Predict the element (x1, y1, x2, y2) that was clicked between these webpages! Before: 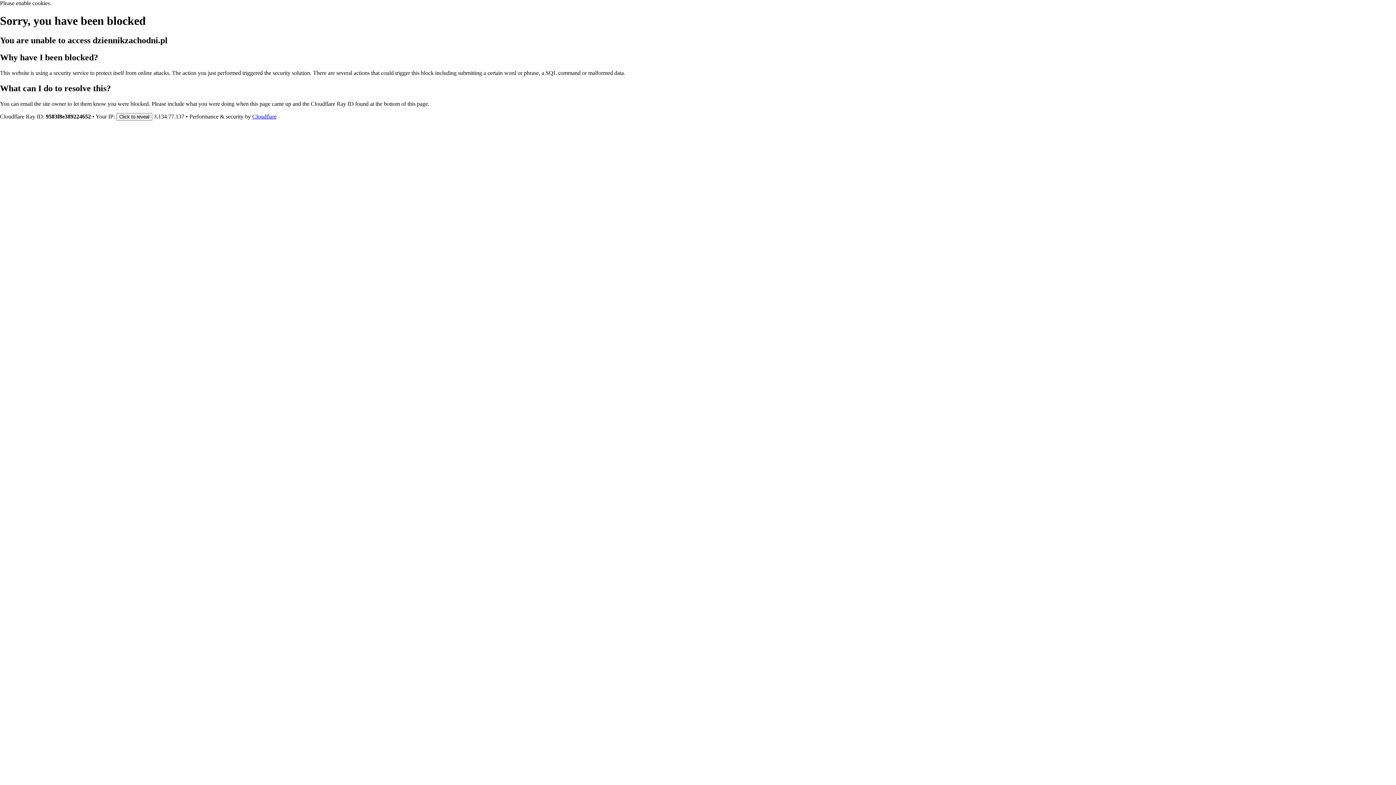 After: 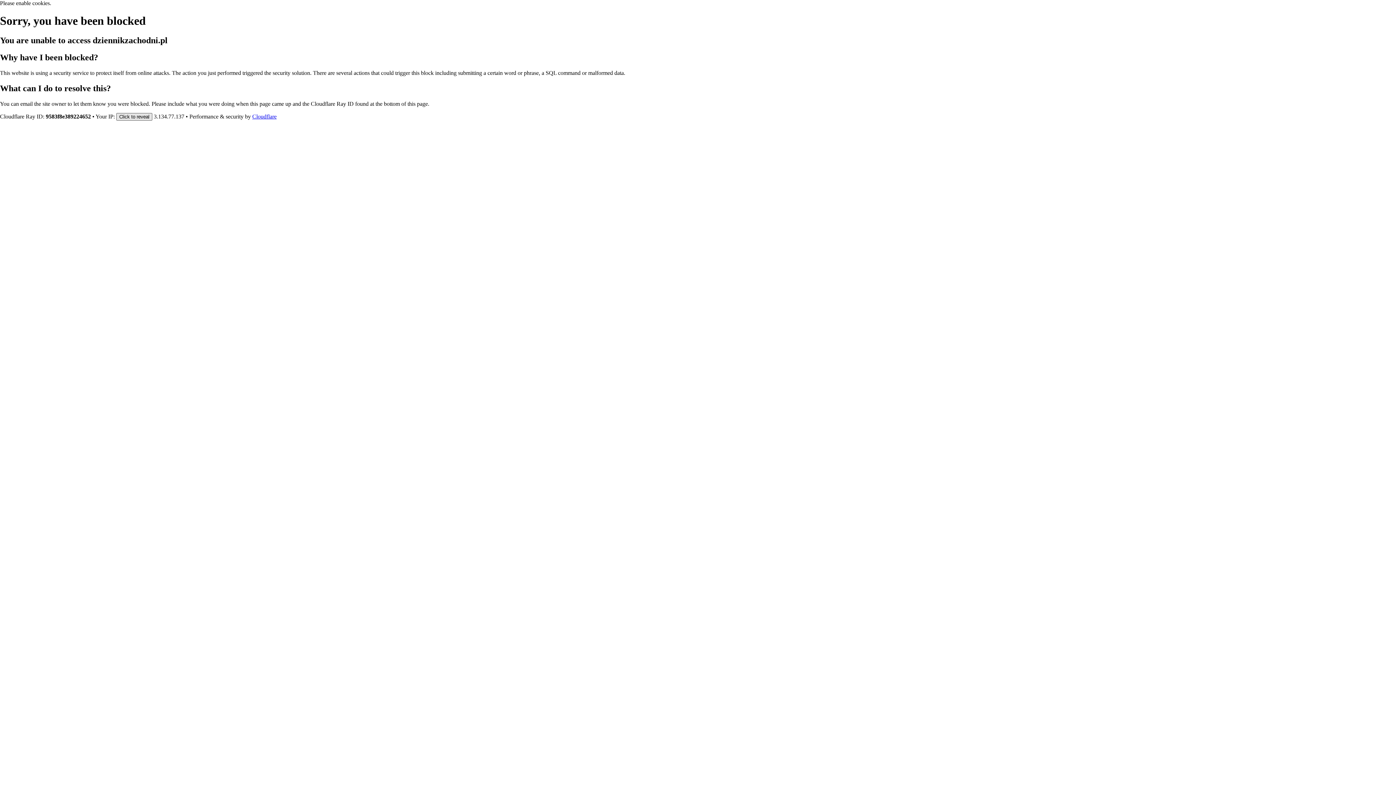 Action: label: Click to reveal bbox: (116, 112, 152, 120)